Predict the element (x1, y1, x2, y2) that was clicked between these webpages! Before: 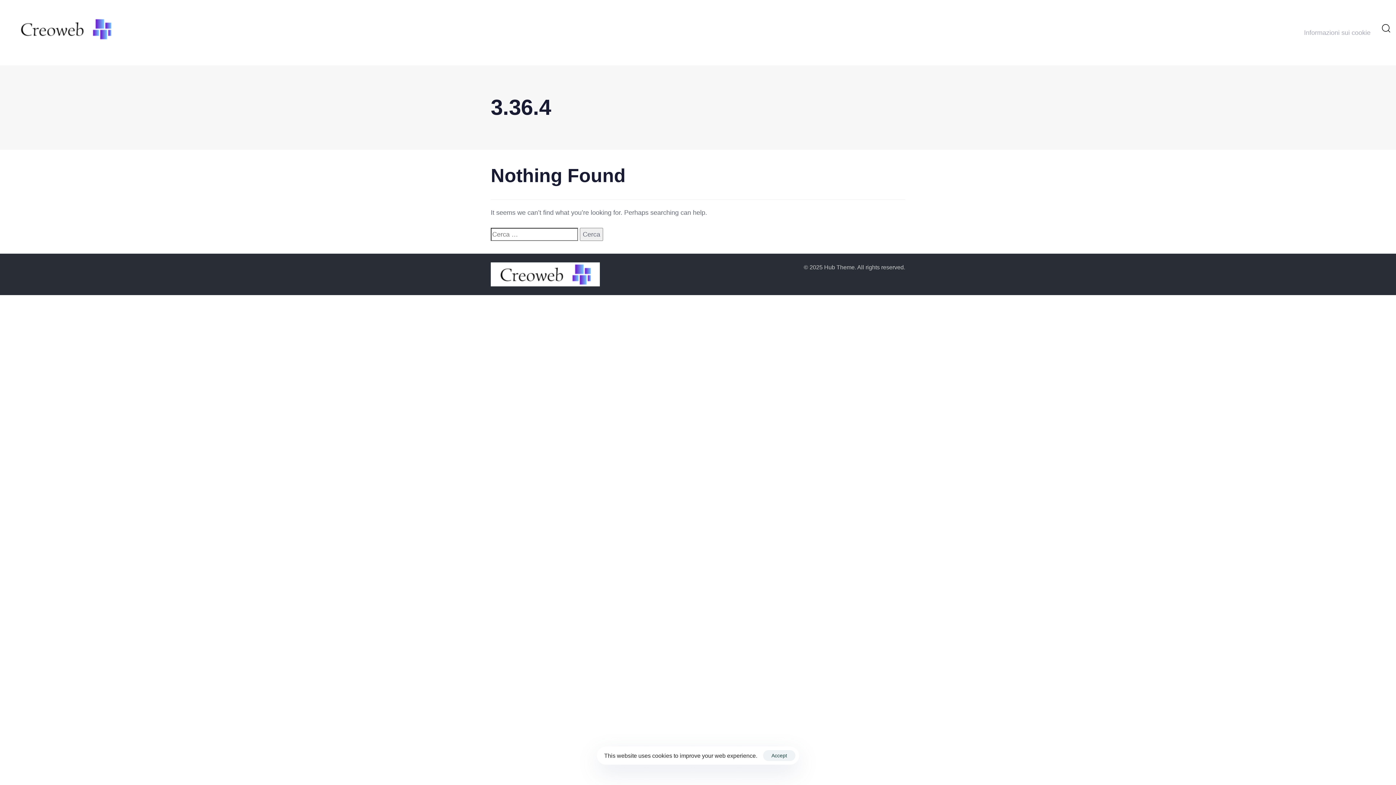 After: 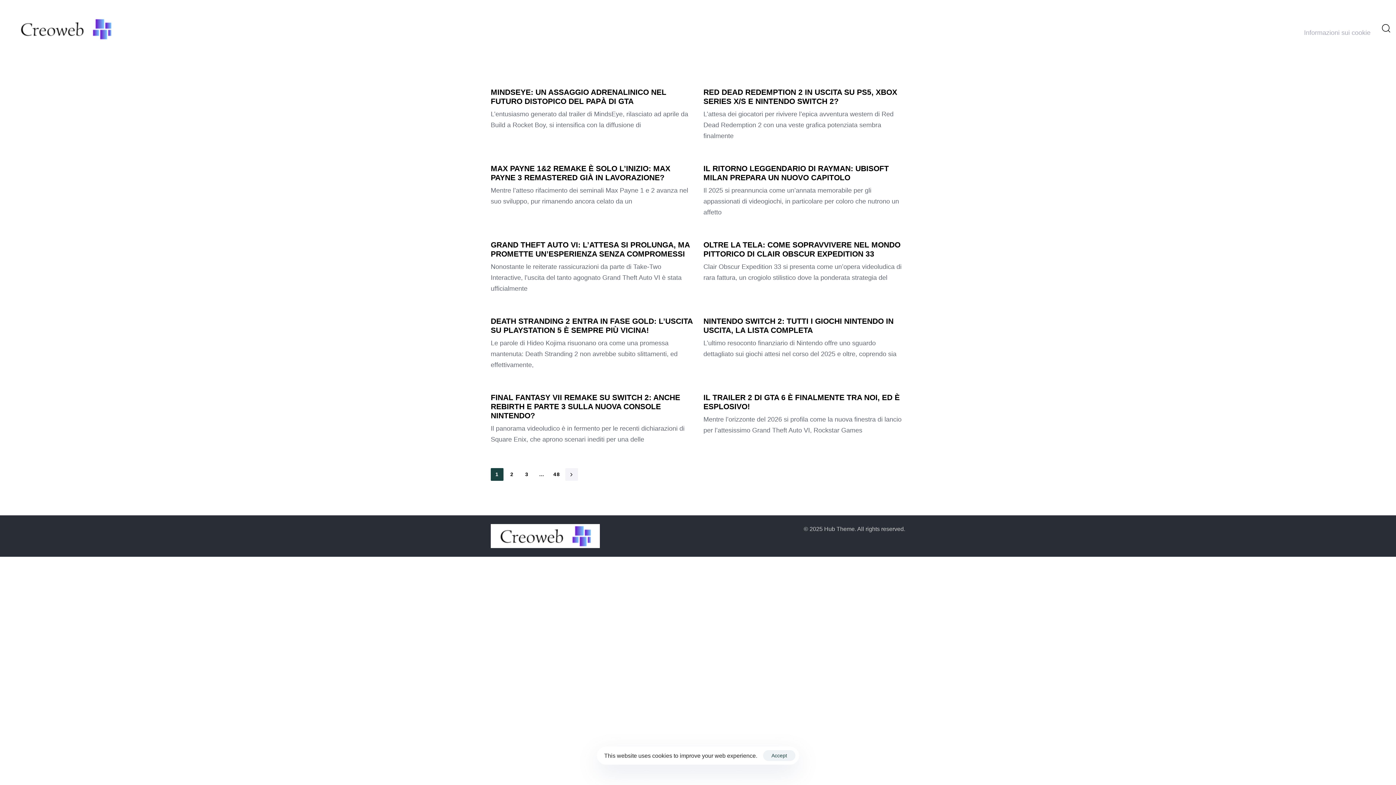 Action: bbox: (5, 11, 125, 46)